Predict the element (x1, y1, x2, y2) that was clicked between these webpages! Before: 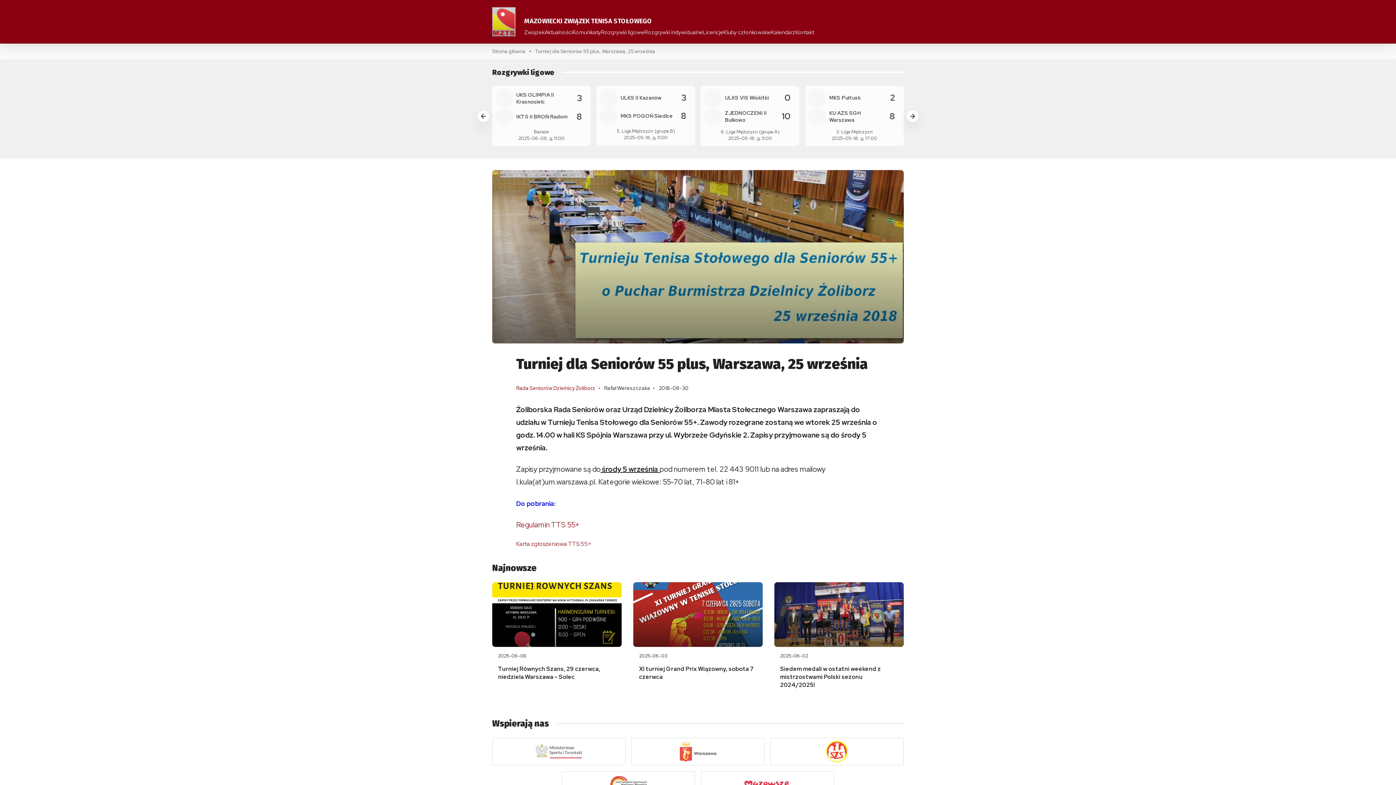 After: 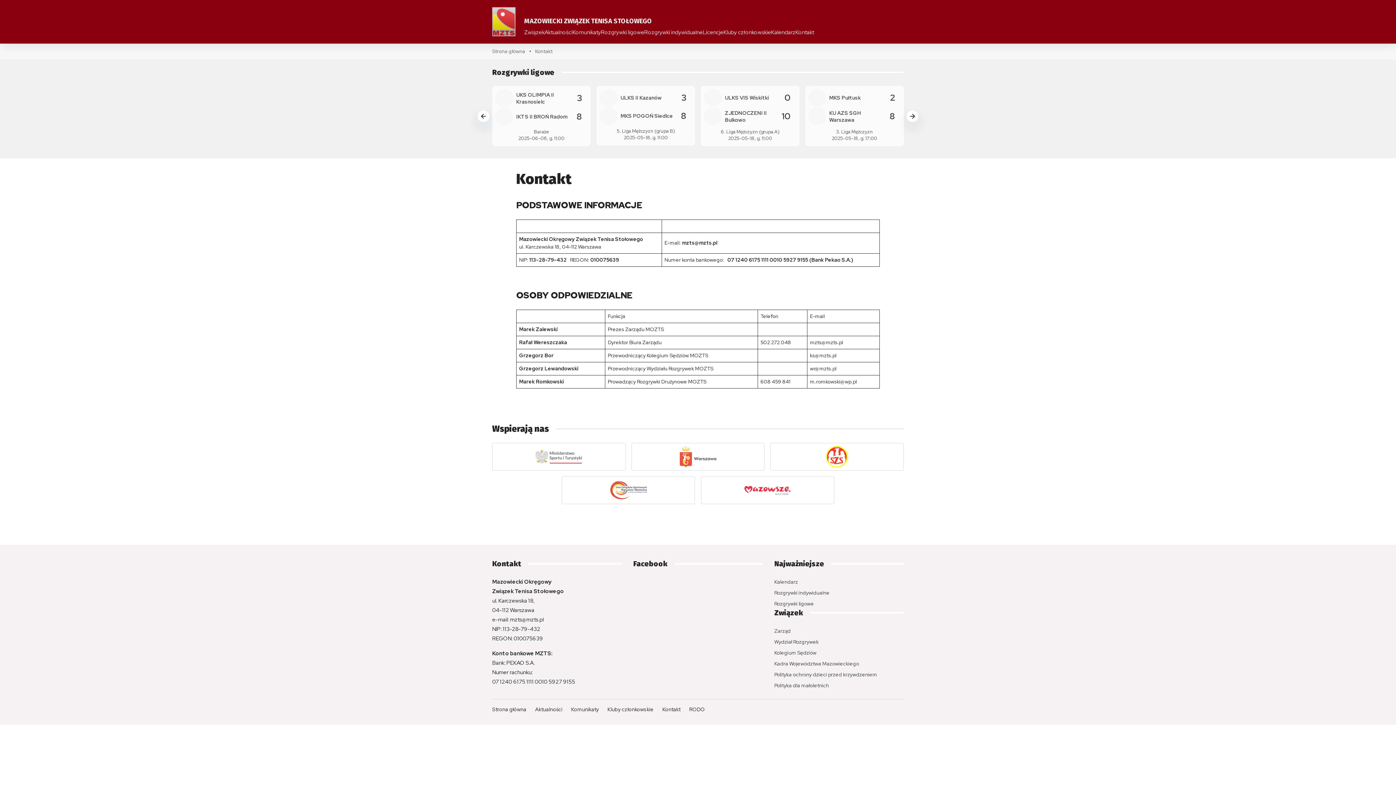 Action: label: Kontakt bbox: (795, 28, 814, 36)